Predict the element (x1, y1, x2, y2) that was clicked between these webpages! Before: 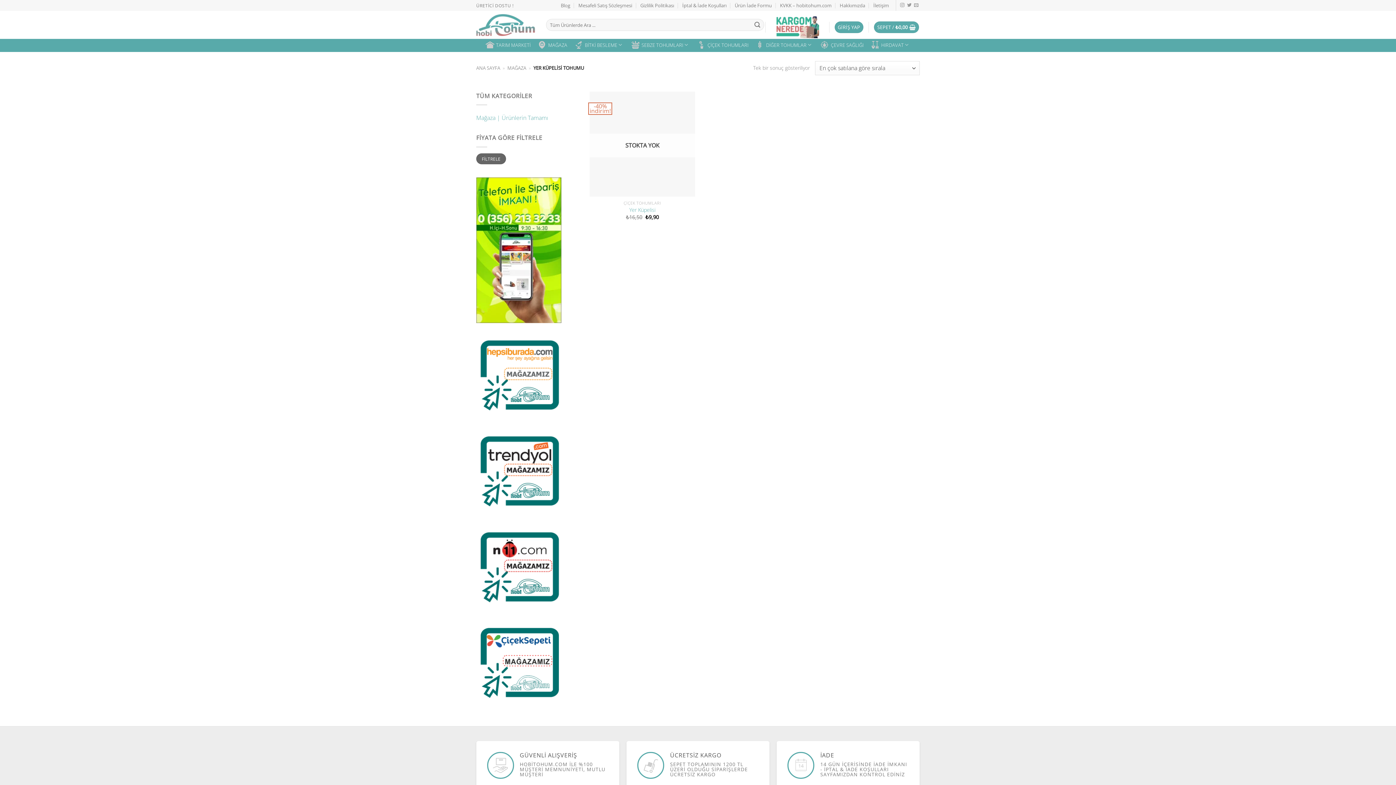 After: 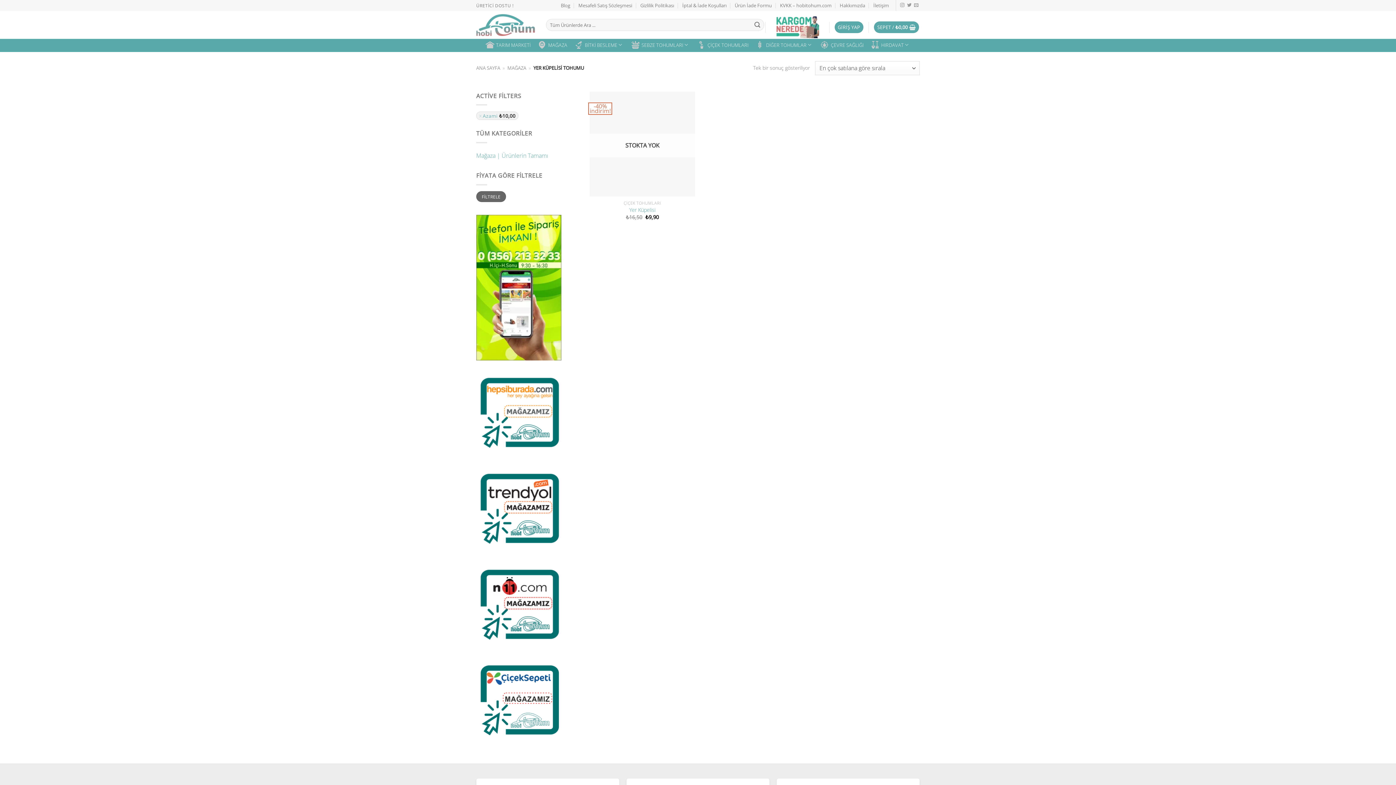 Action: bbox: (476, 153, 506, 164) label: FİLTRELE